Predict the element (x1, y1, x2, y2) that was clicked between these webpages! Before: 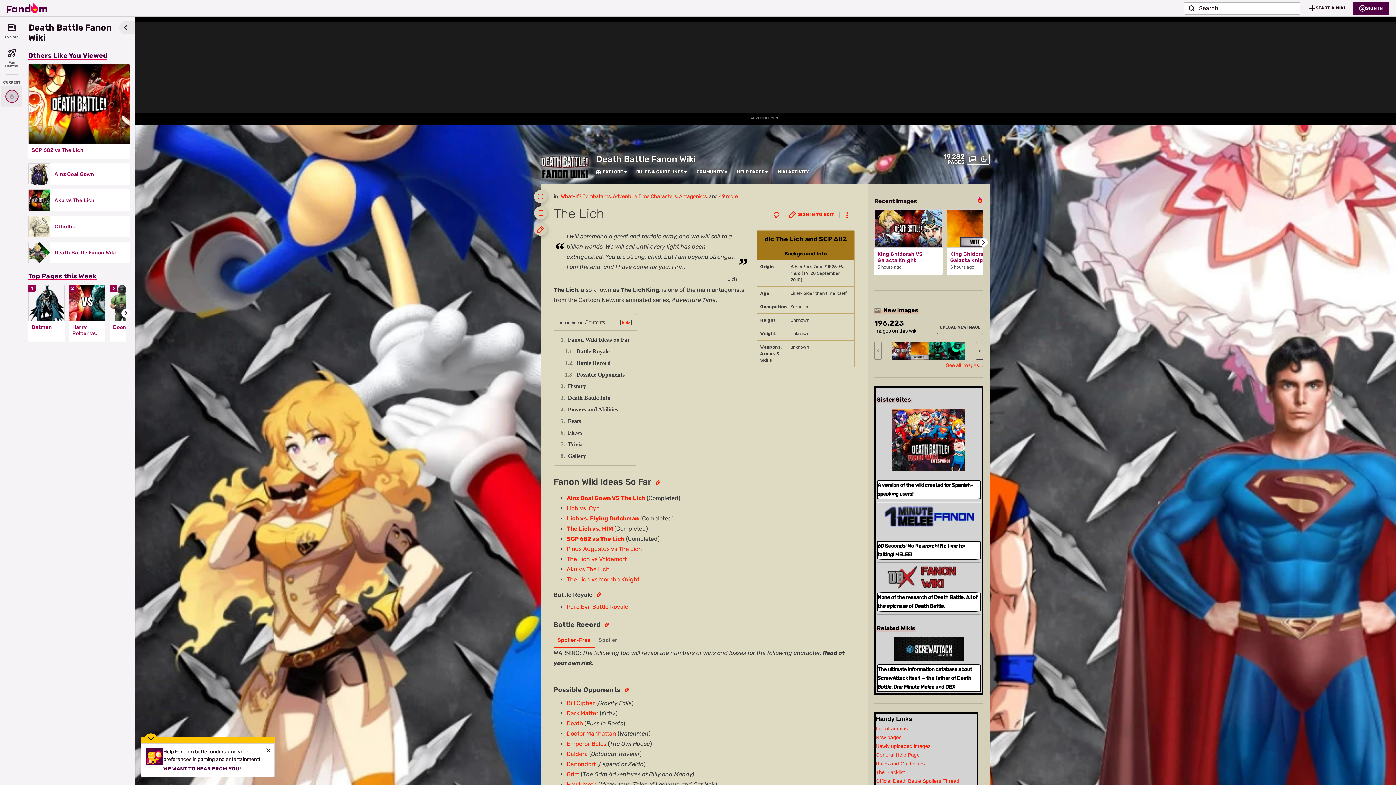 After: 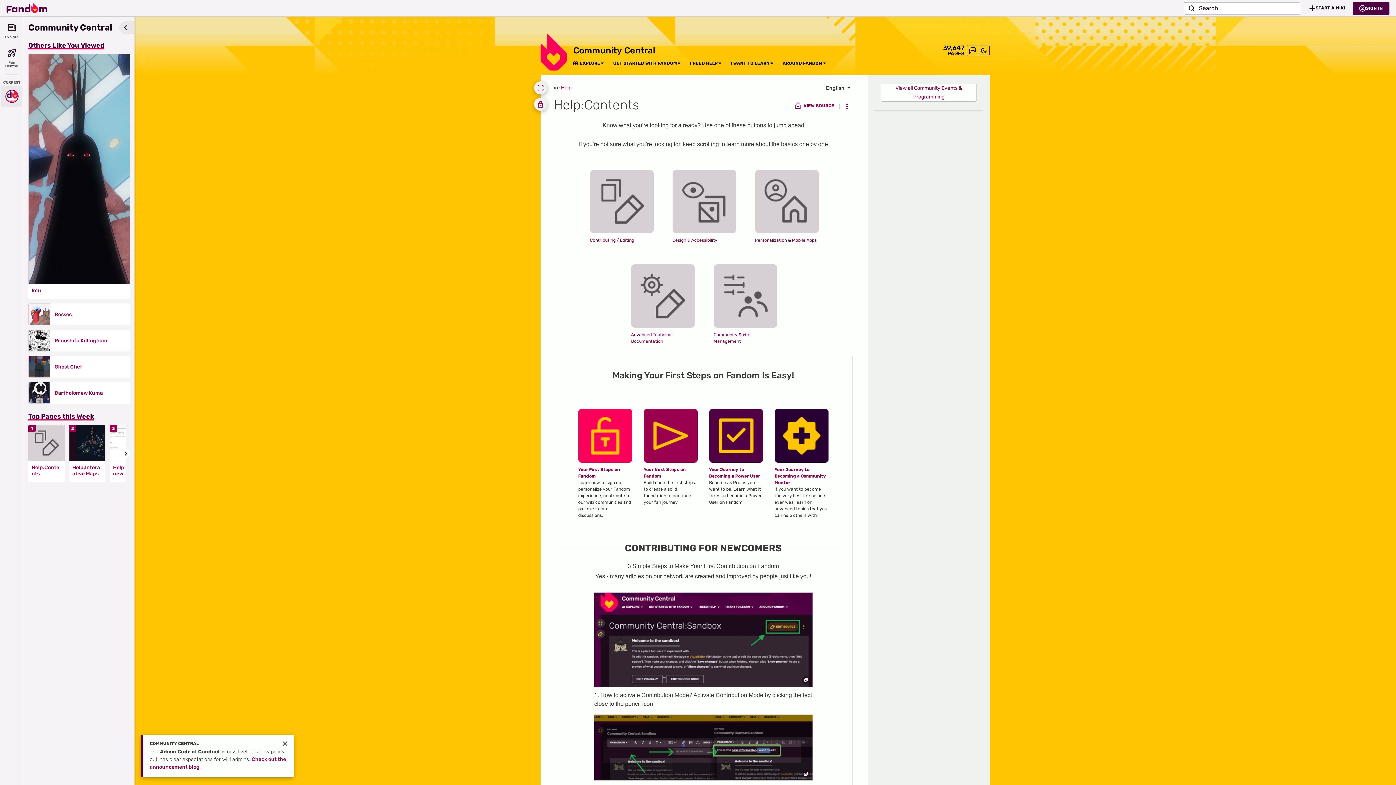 Action: bbox: (876, 752, 920, 758) label: General Help Page